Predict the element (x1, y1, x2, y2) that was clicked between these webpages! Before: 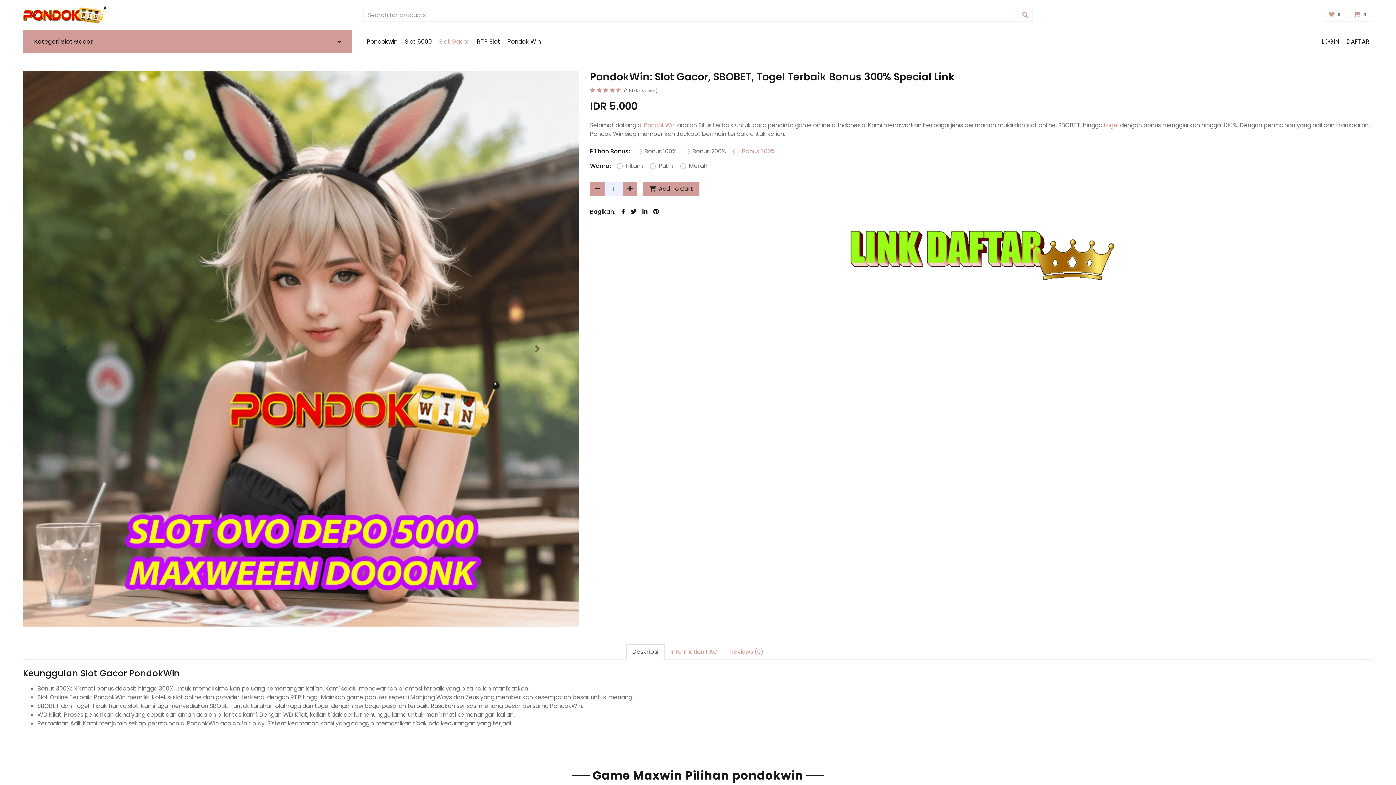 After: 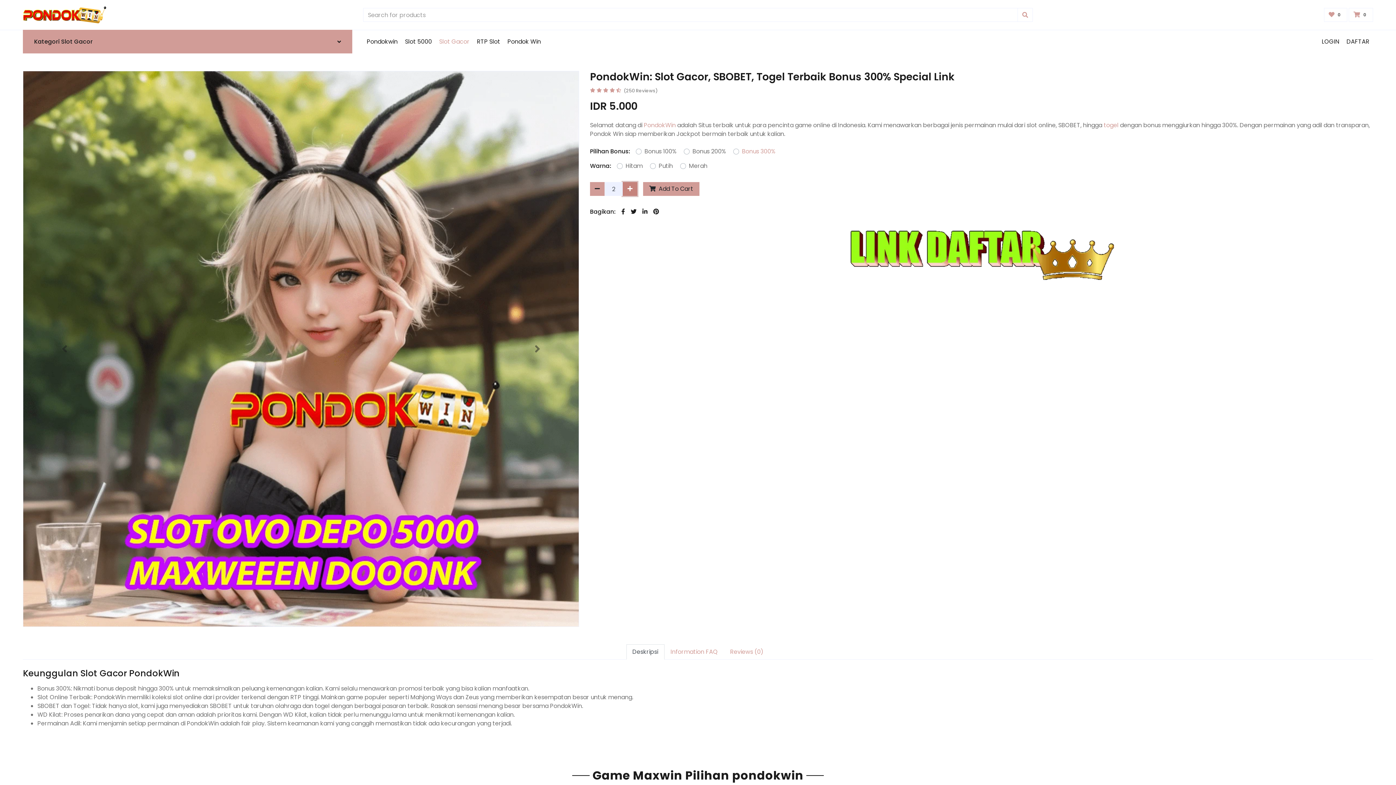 Action: bbox: (622, 182, 637, 196)